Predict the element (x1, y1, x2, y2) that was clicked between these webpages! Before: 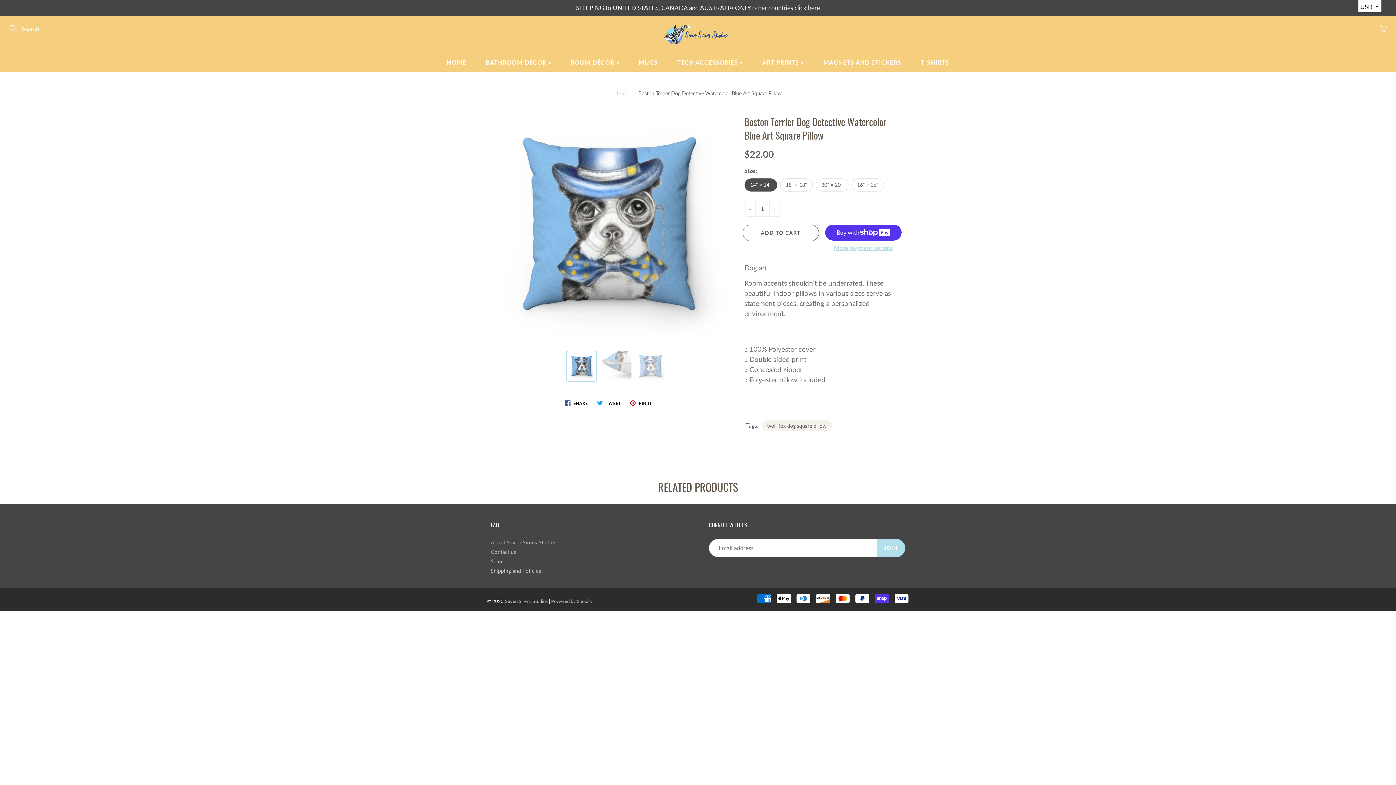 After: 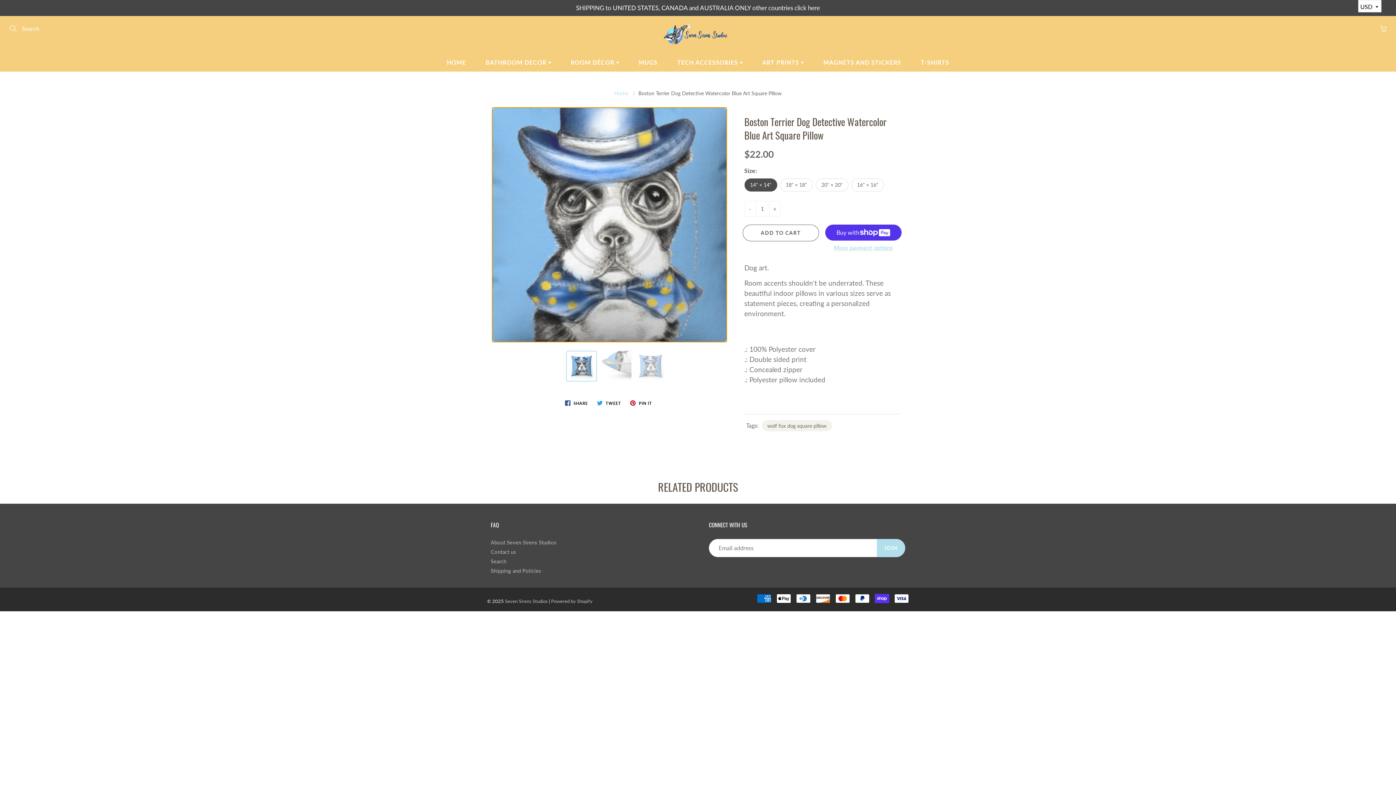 Action: bbox: (492, 107, 726, 341)